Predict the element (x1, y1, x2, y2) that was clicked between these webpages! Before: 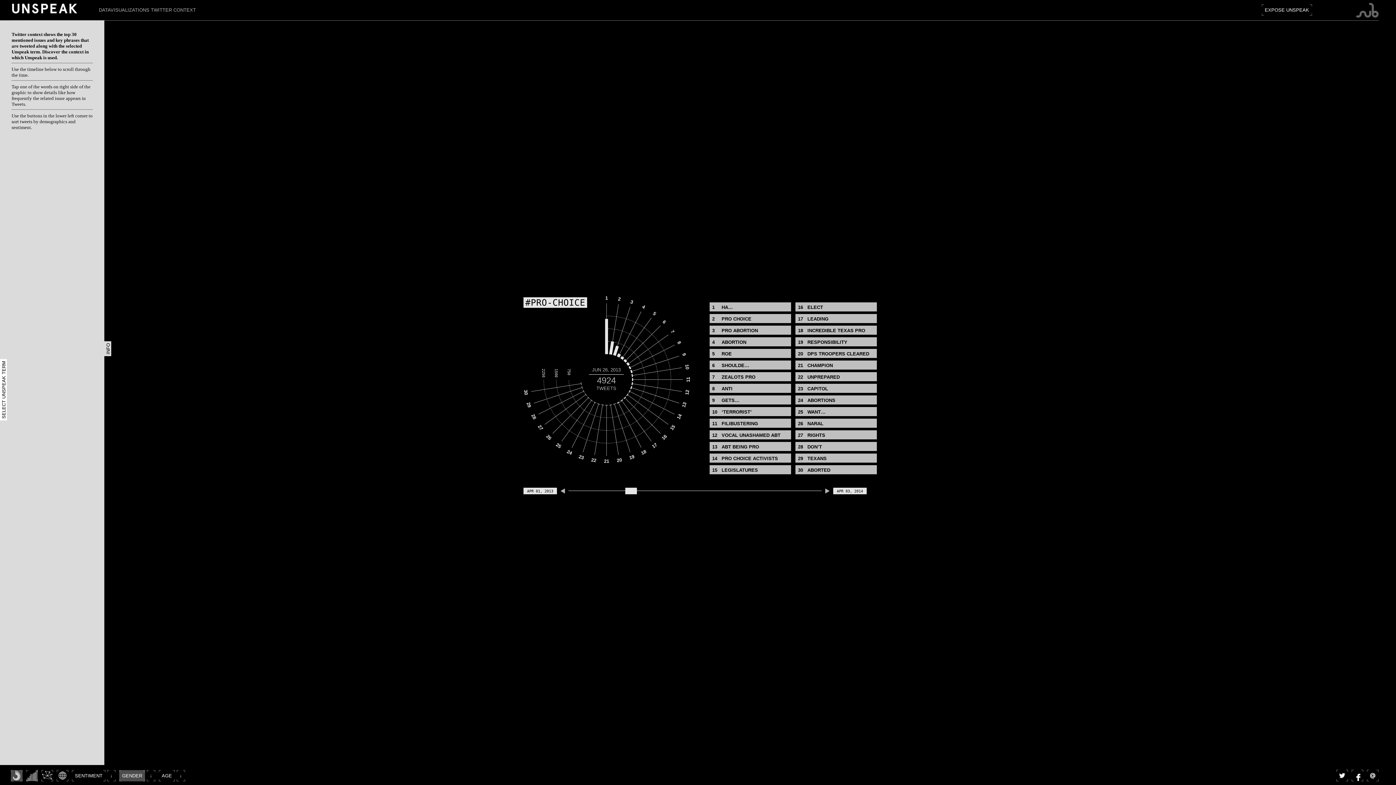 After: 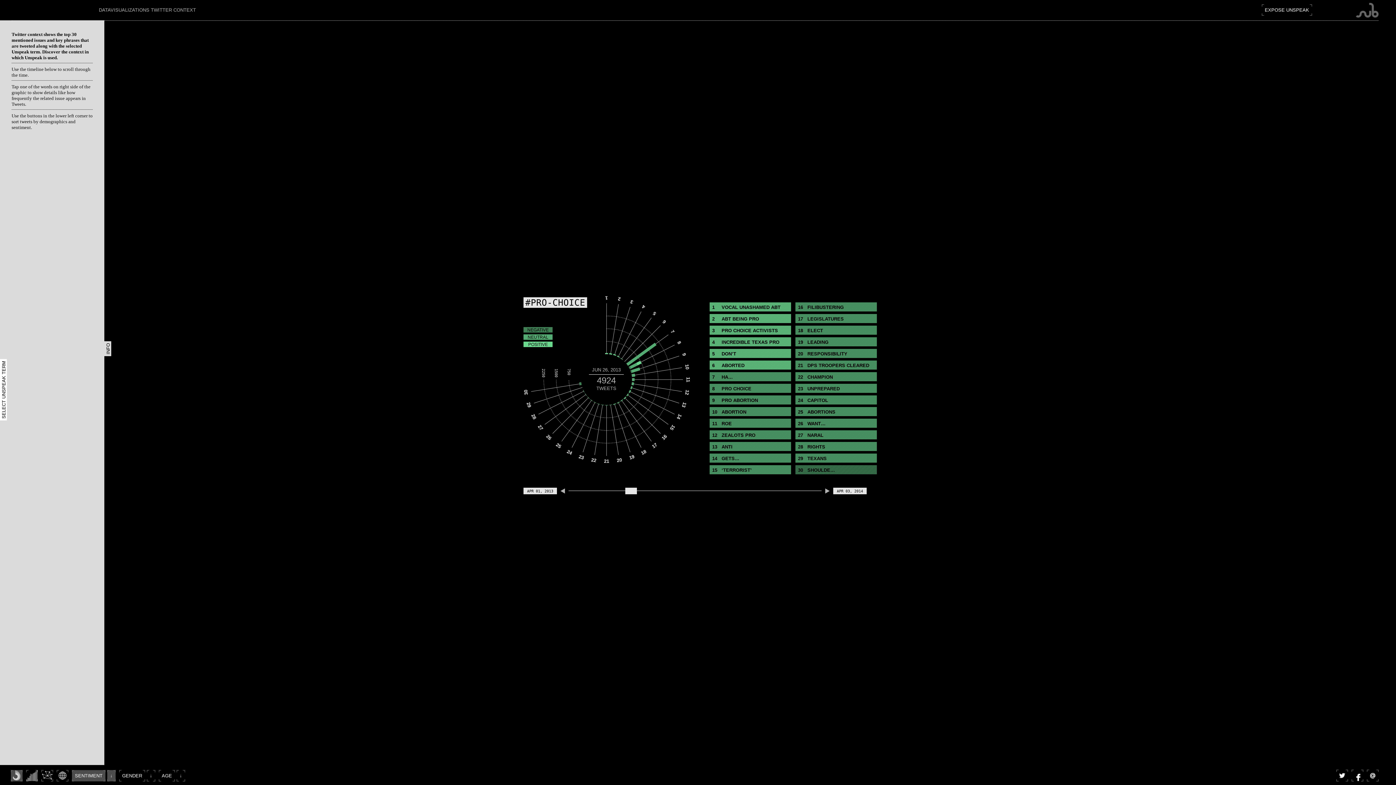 Action: label: ↓ bbox: (107, 770, 115, 781)